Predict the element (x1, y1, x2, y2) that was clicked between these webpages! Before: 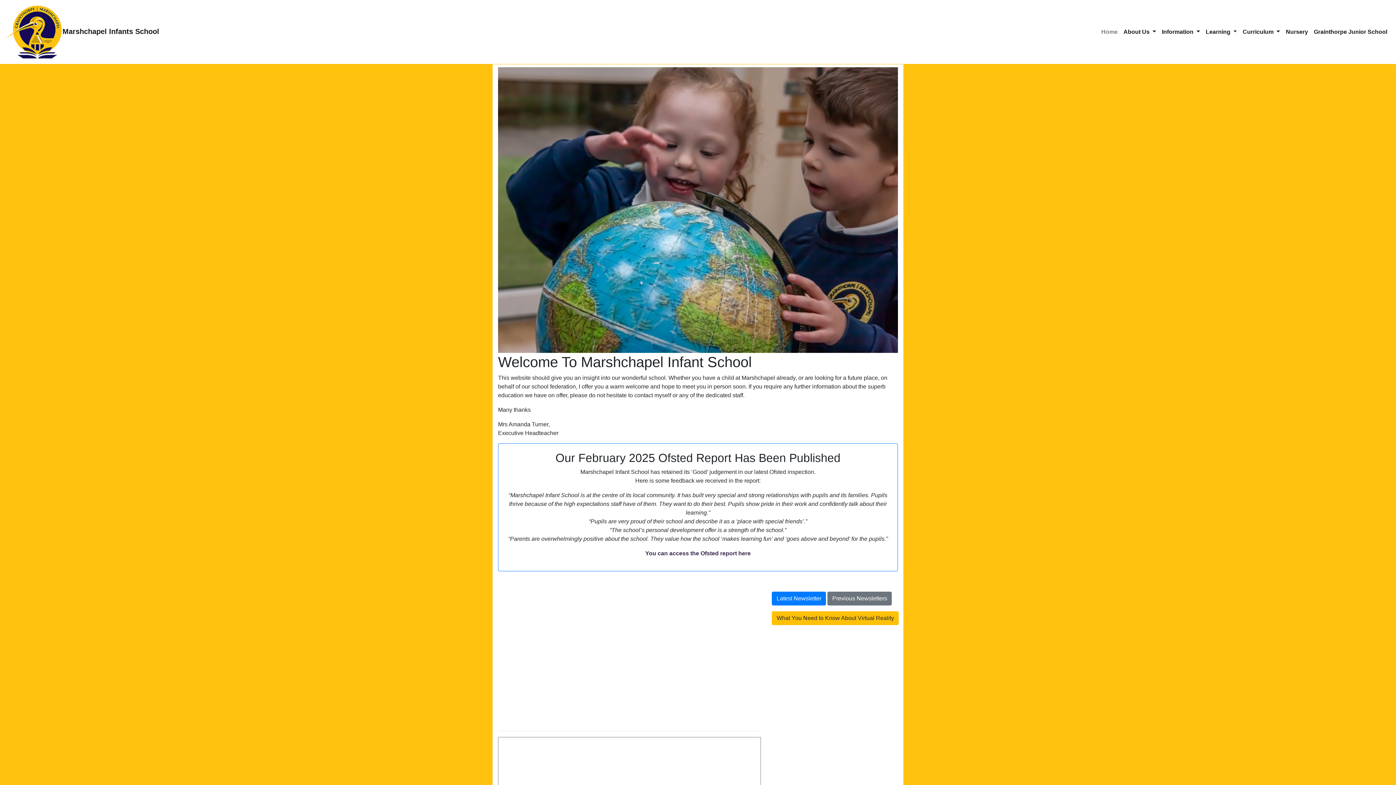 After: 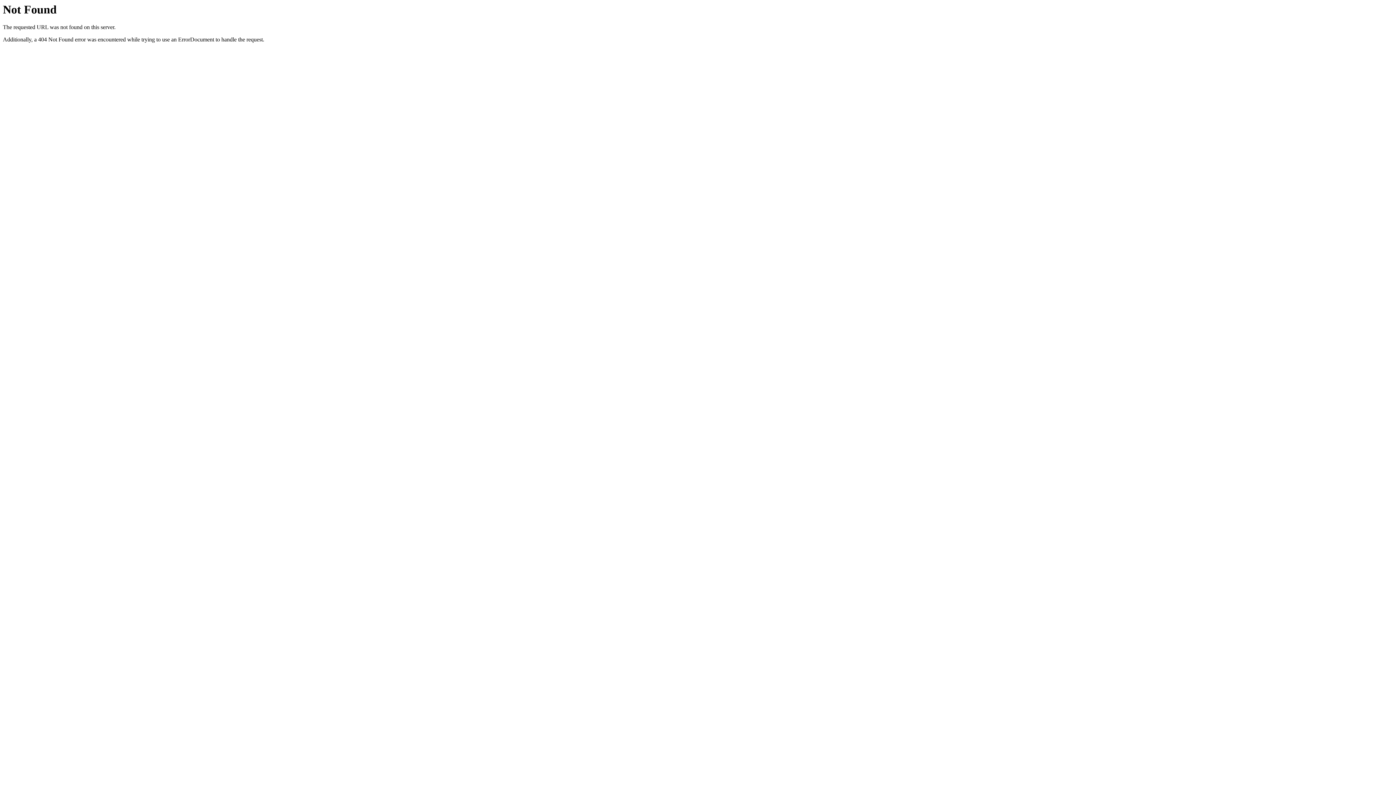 Action: label: What You Need to Know About Virtual Reality bbox: (772, 611, 899, 625)